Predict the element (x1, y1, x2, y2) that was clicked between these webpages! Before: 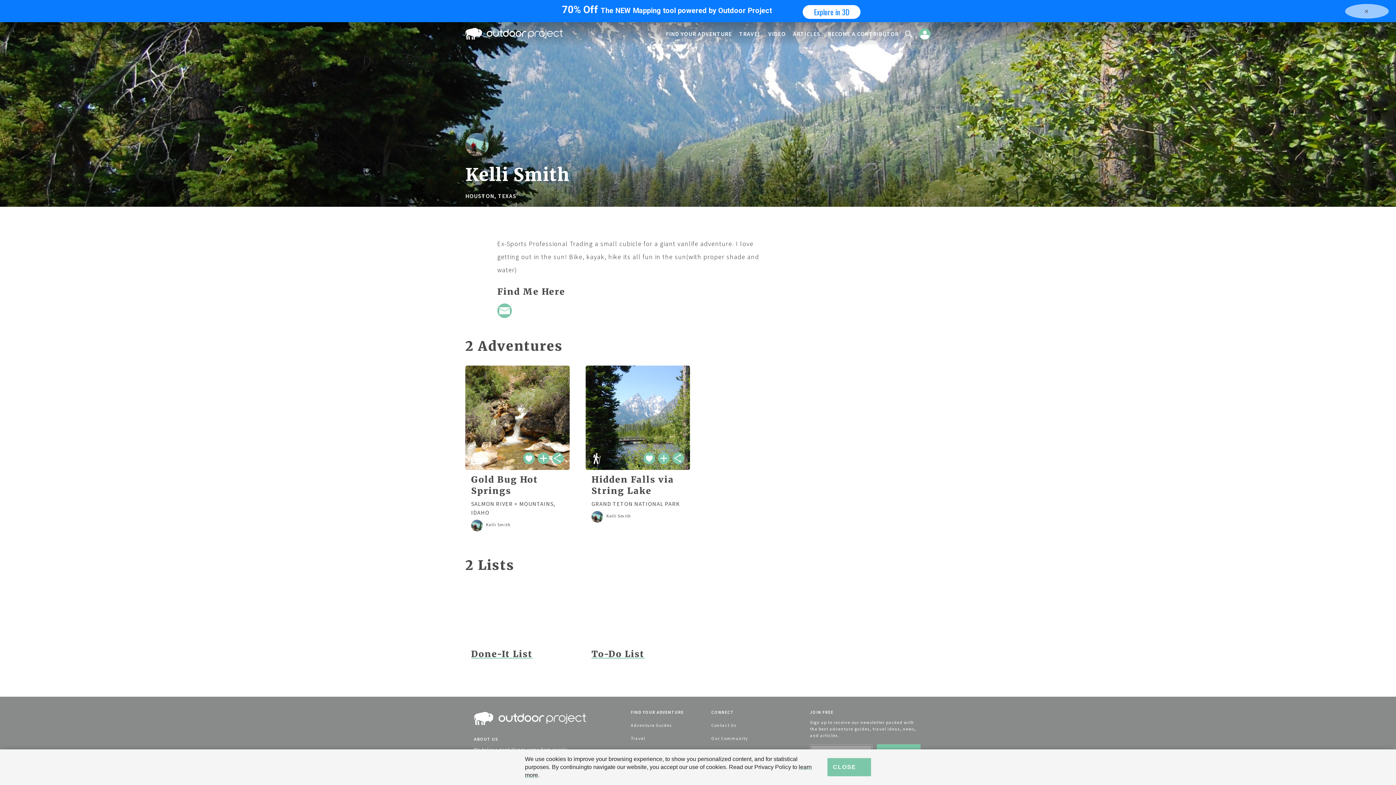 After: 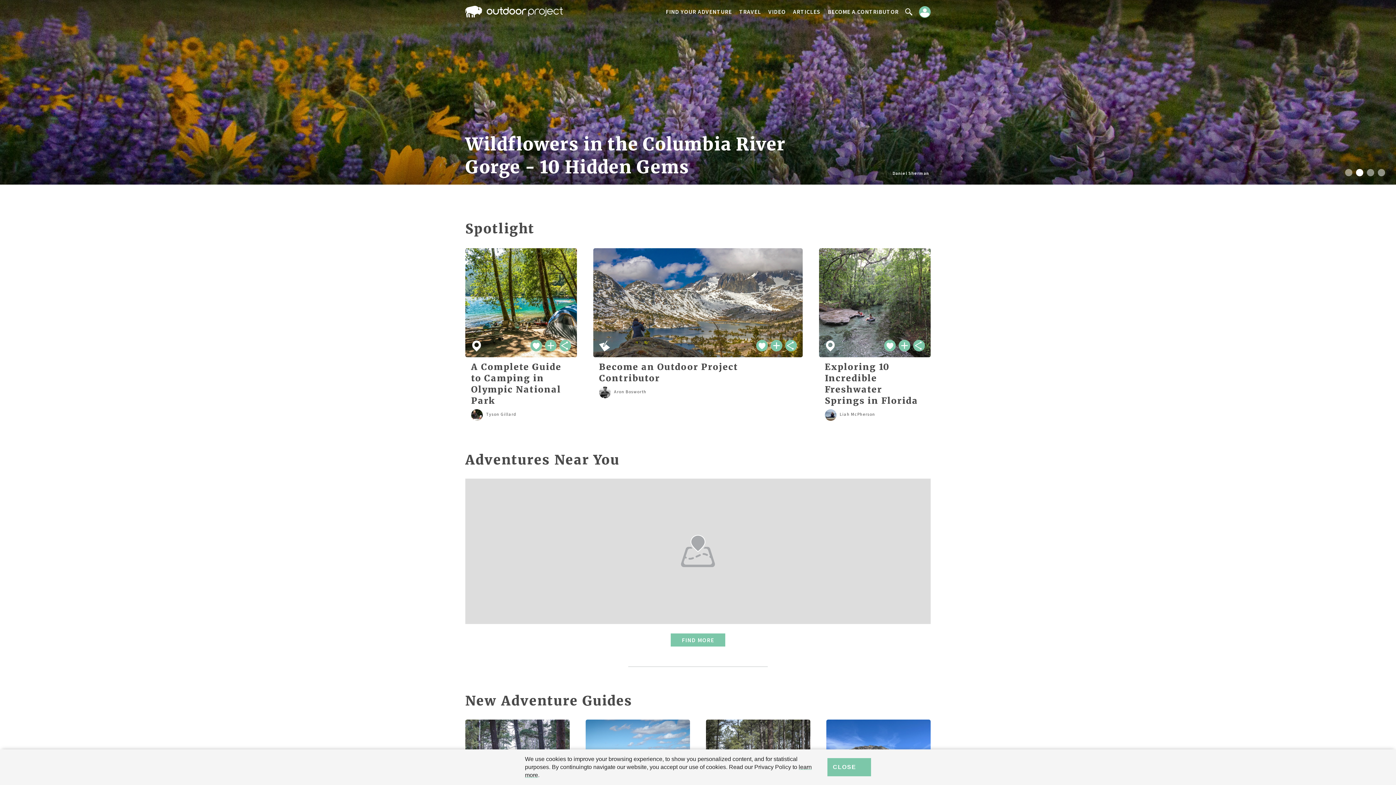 Action: bbox: (465, 28, 562, 39)